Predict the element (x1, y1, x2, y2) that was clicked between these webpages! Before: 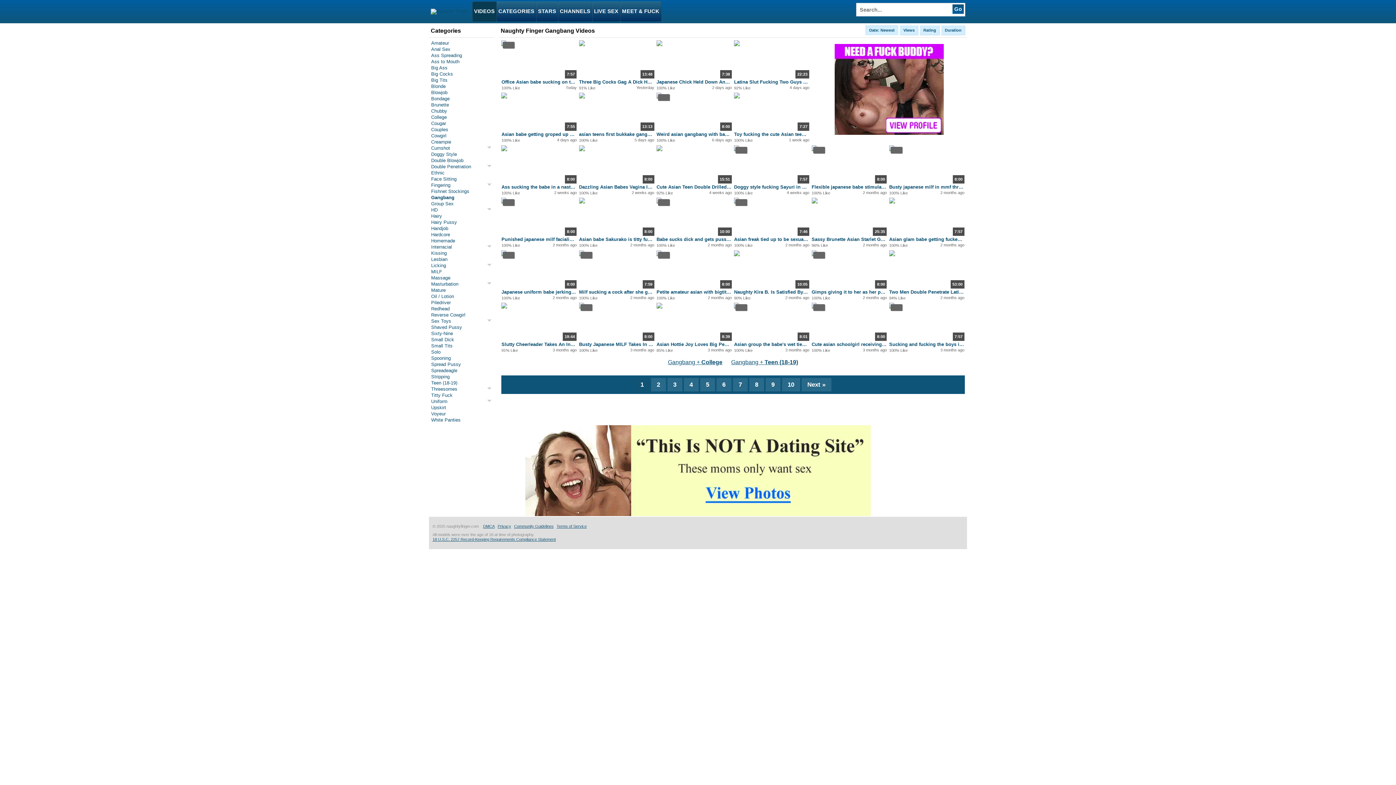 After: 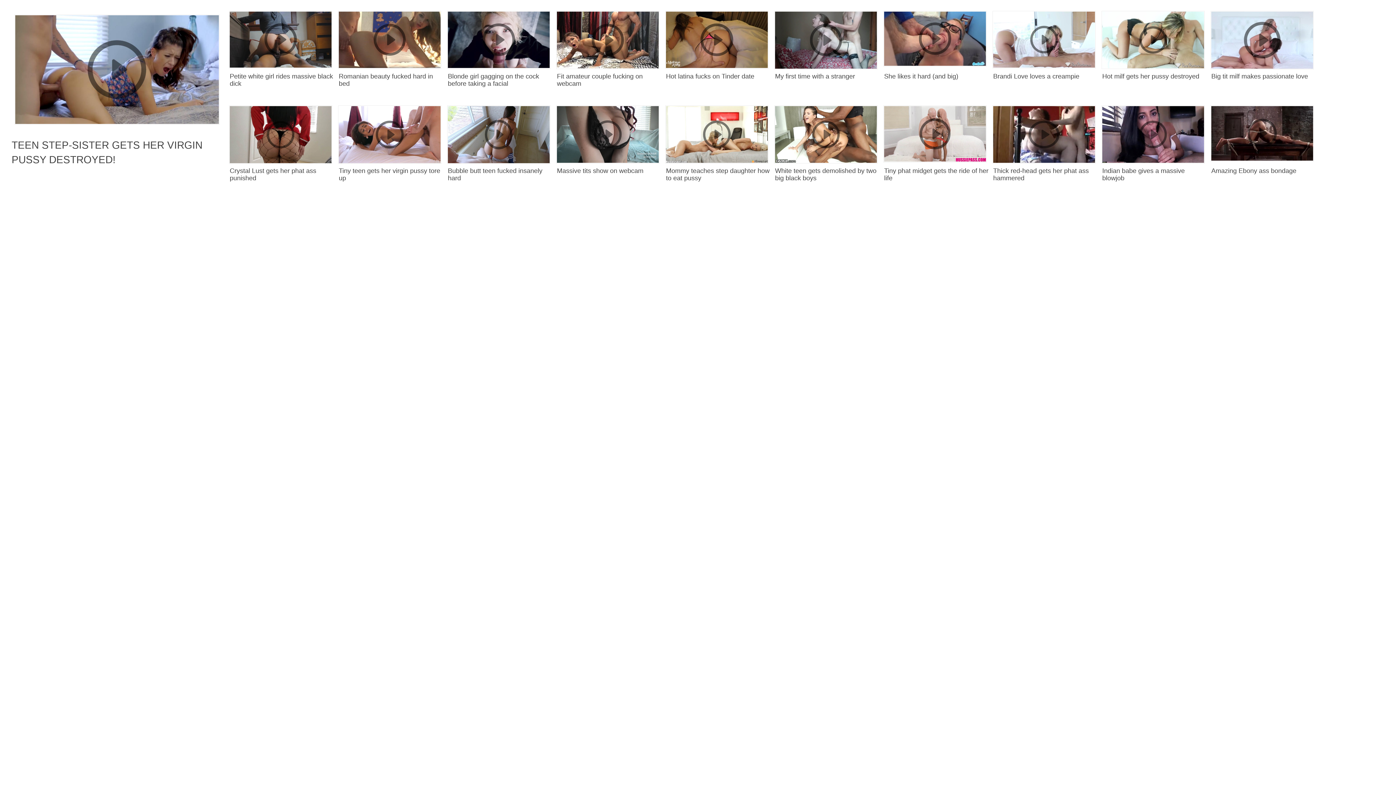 Action: bbox: (579, 92, 654, 131) label: 13:13